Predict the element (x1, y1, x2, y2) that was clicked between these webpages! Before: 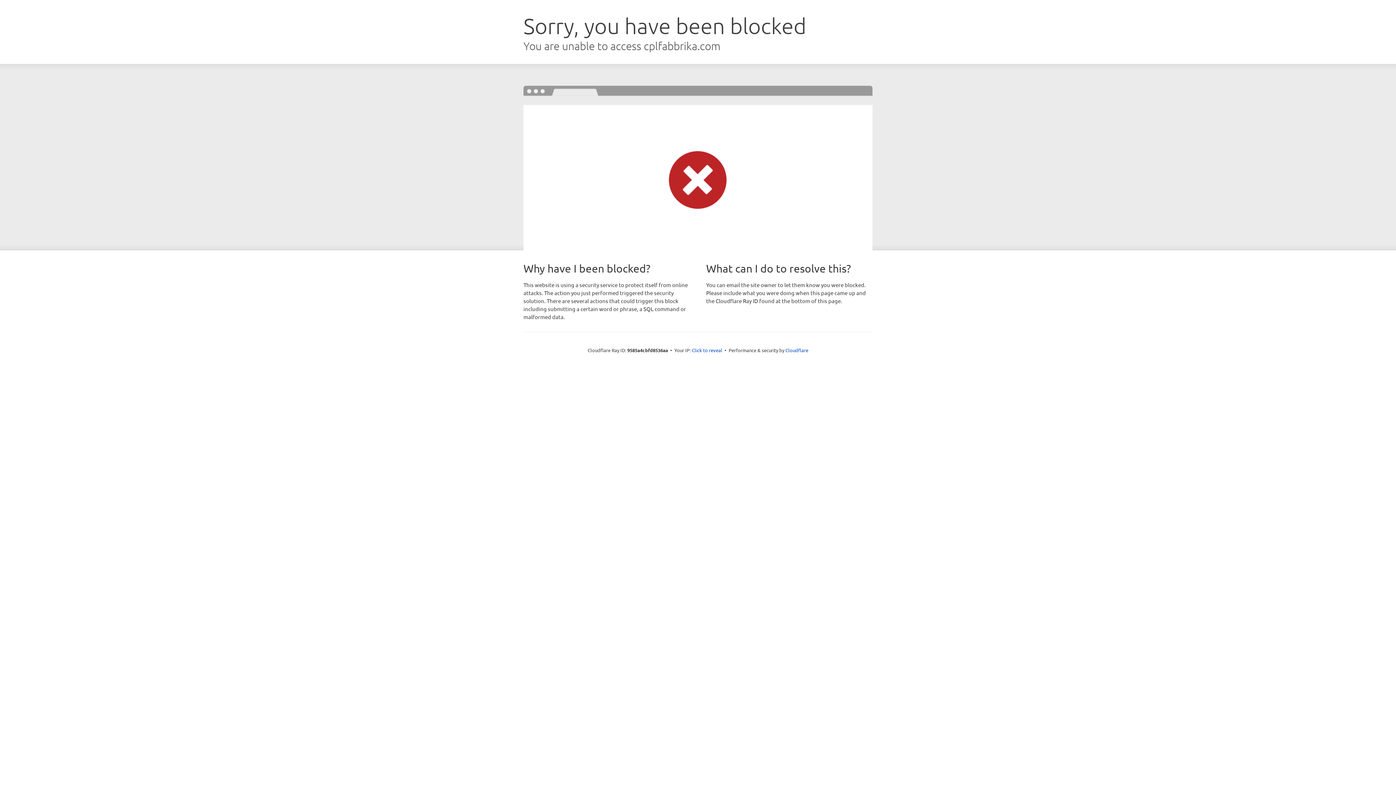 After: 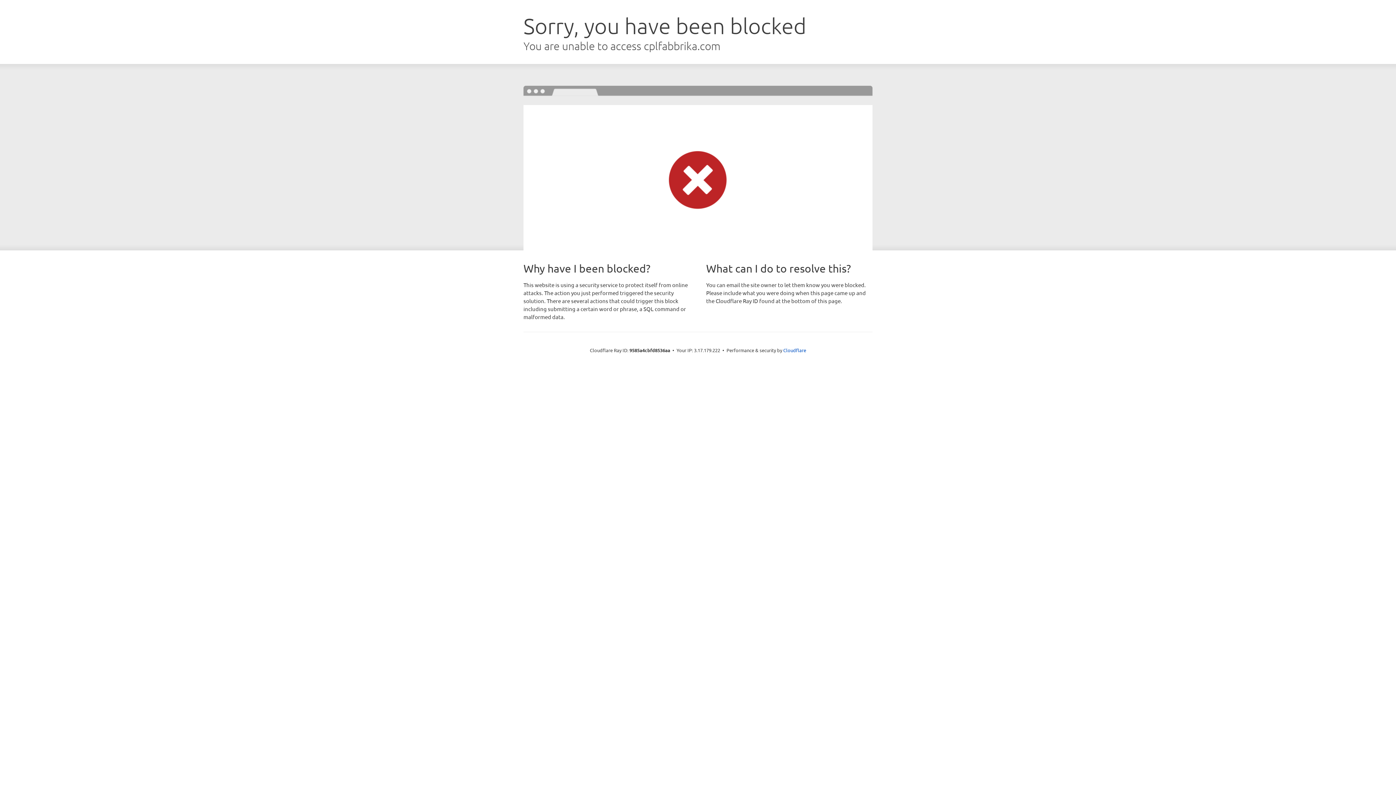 Action: bbox: (692, 346, 722, 353) label: Click to reveal